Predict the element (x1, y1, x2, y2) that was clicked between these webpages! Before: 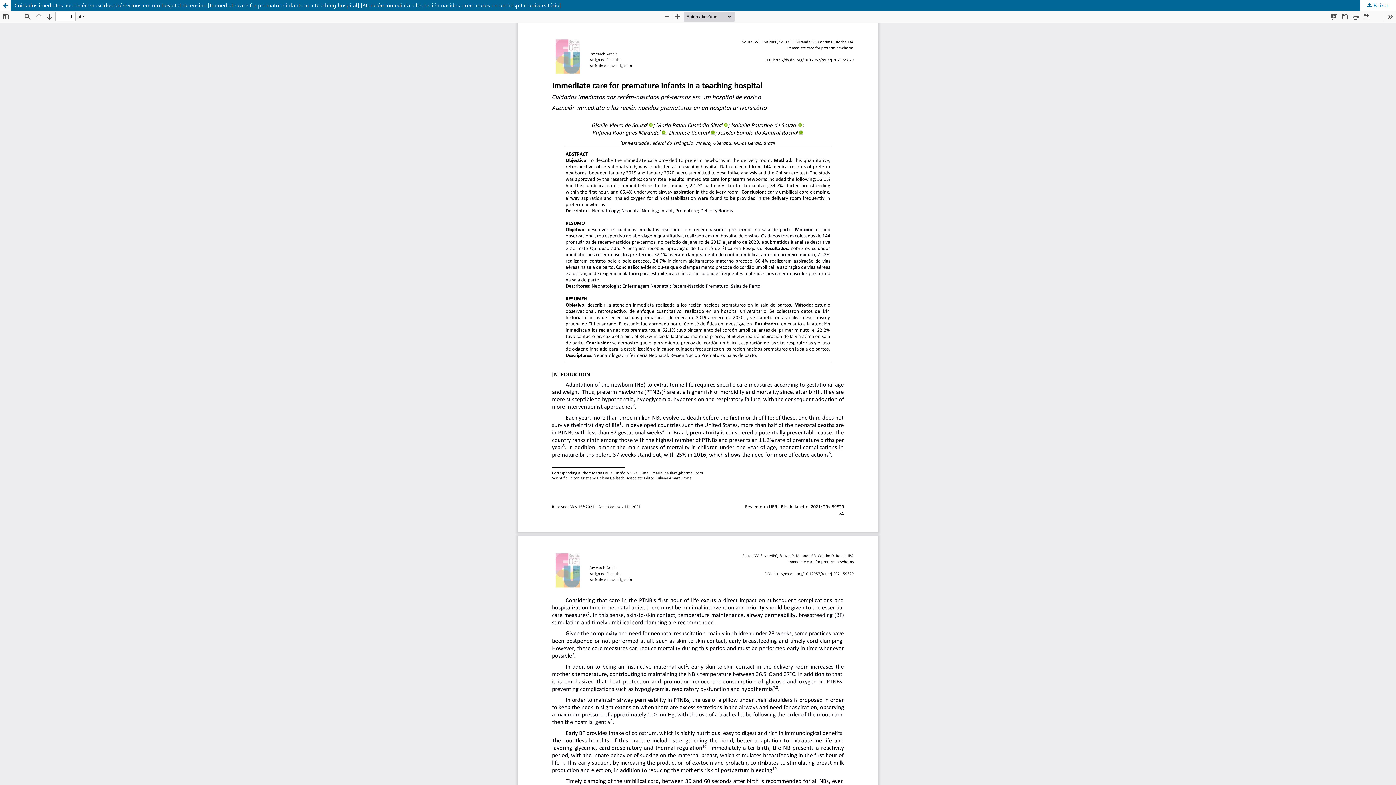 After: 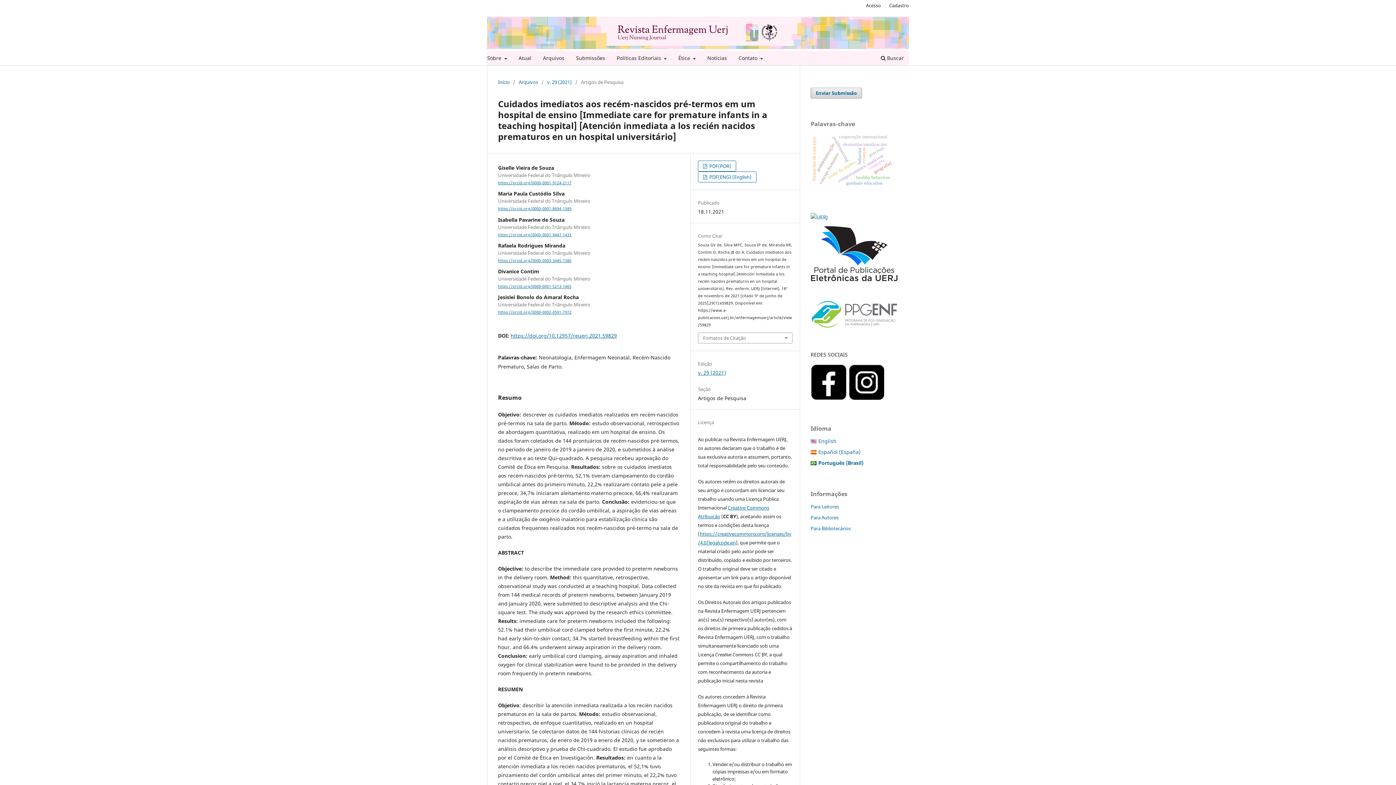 Action: bbox: (0, 0, 1396, 10) label: Cuidados imediatos aos recém-nascidos pré-termos em um hospital de ensino [Immediate care for premature infants in a teaching hospital] [Atención inmediata a los recién nacidos prematuros en un hospital universitário]